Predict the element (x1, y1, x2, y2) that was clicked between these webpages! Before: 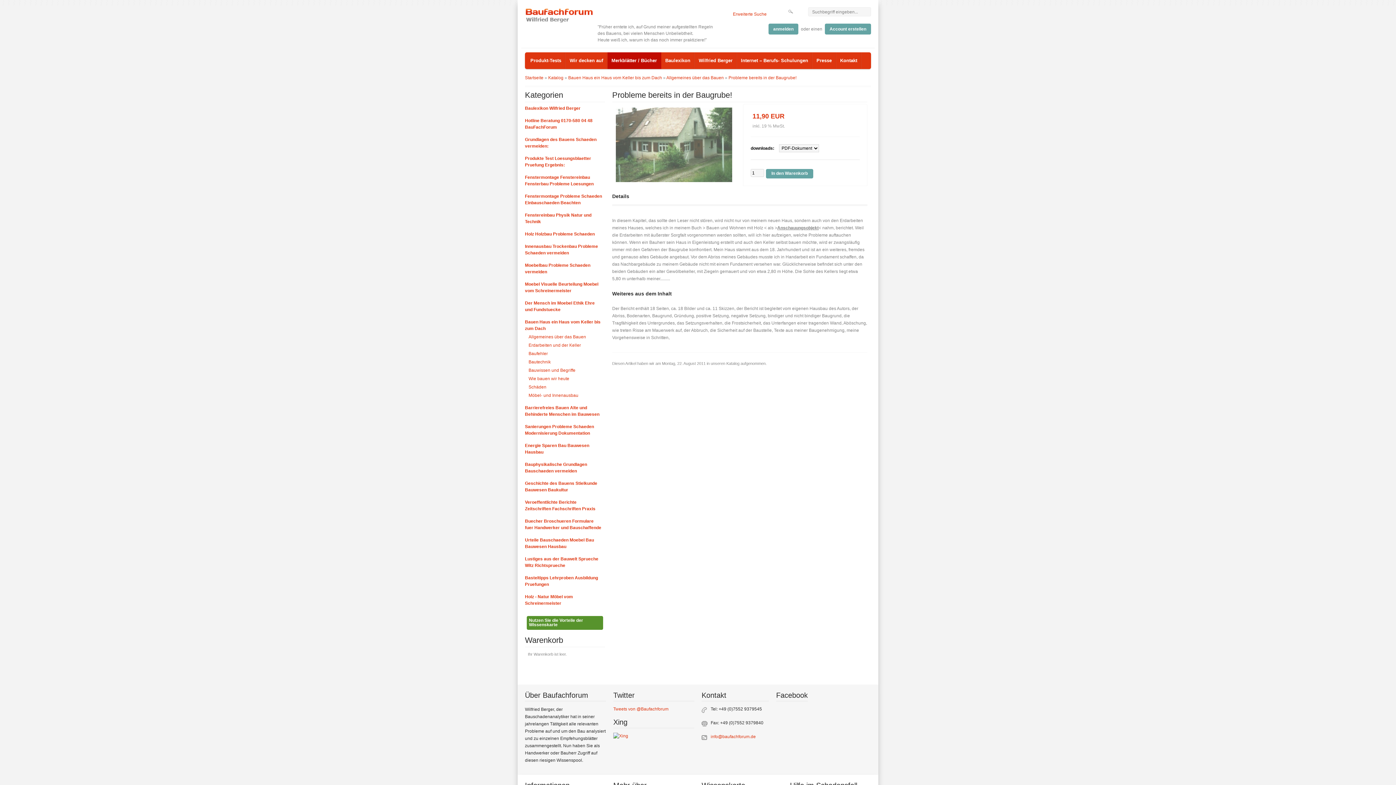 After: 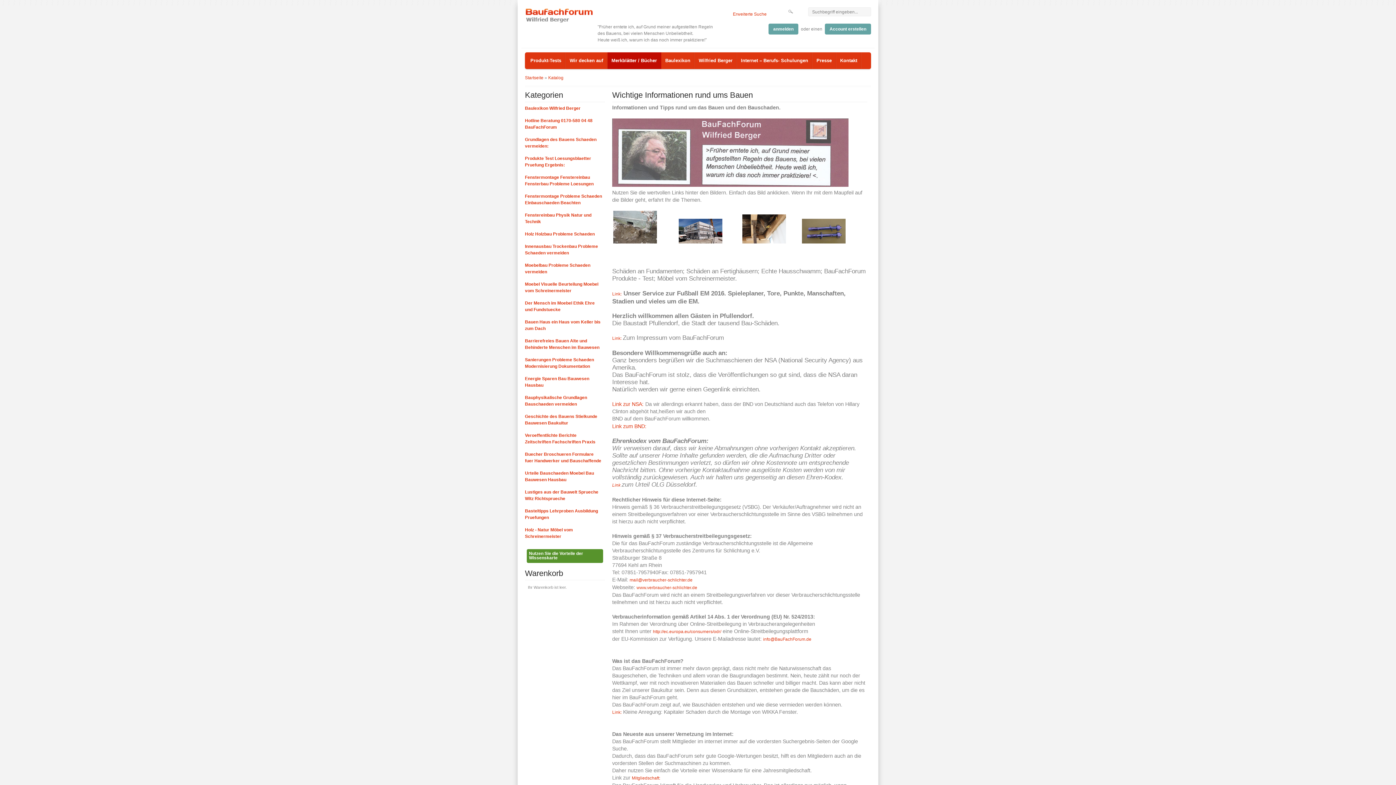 Action: bbox: (607, 52, 661, 69) label: Merkblätter / Bücher